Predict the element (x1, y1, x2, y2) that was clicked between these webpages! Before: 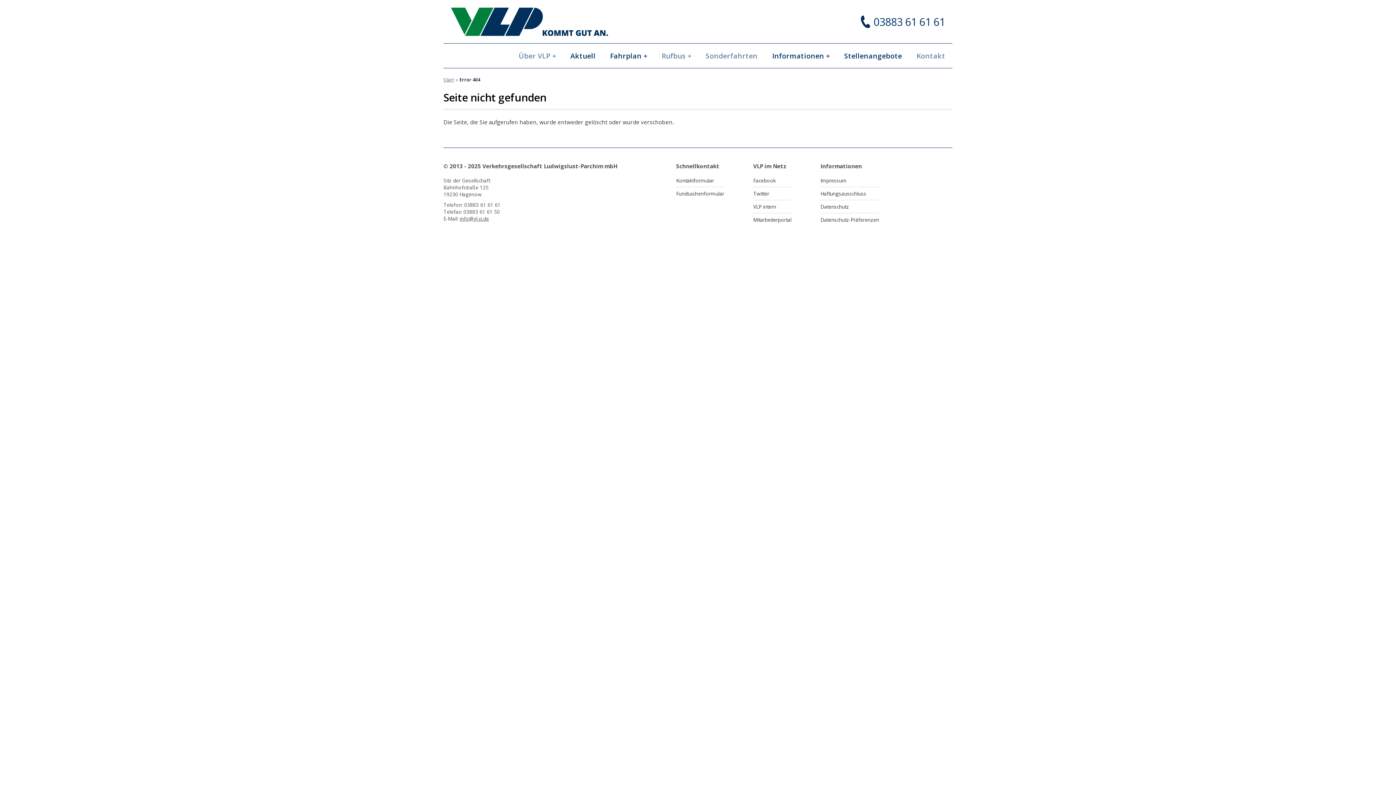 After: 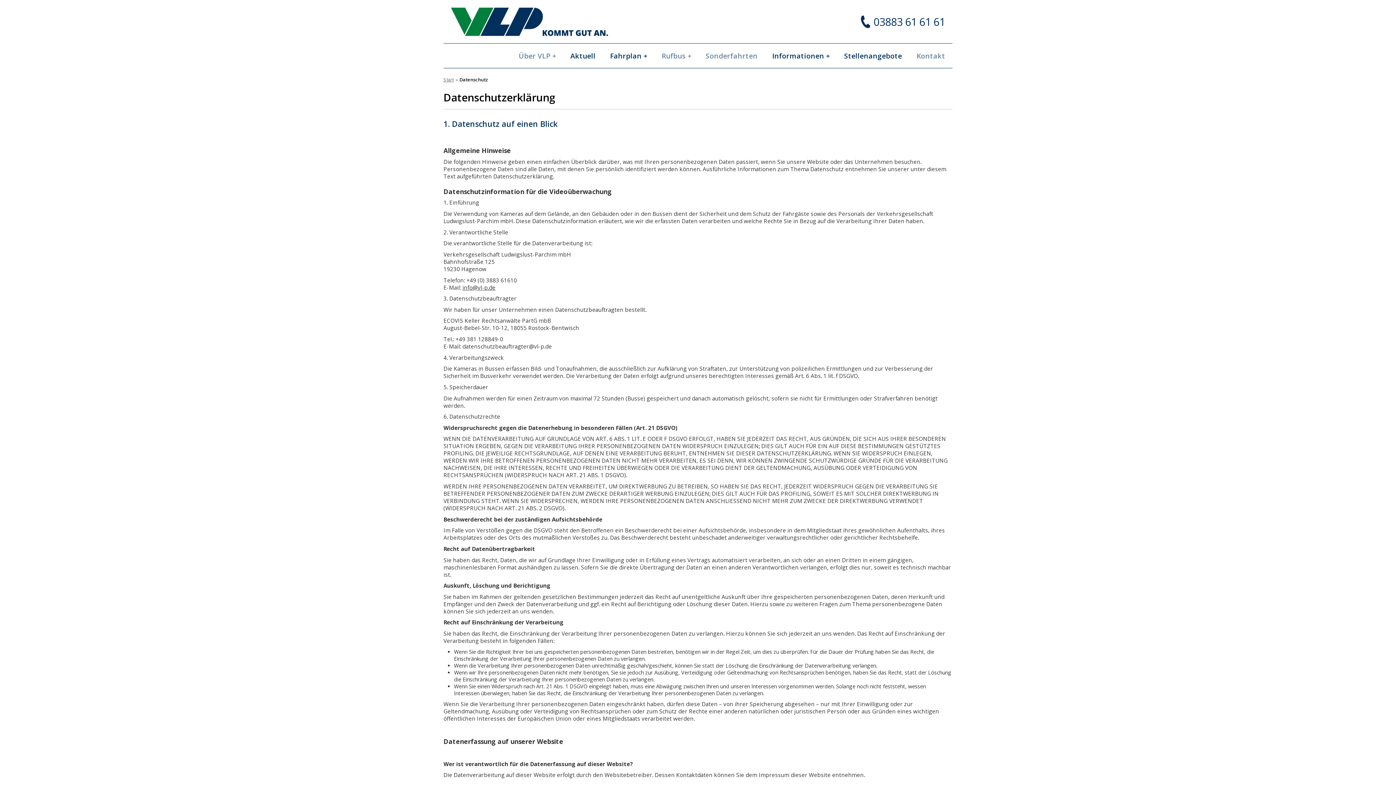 Action: label: Datenschutz bbox: (820, 203, 879, 213)